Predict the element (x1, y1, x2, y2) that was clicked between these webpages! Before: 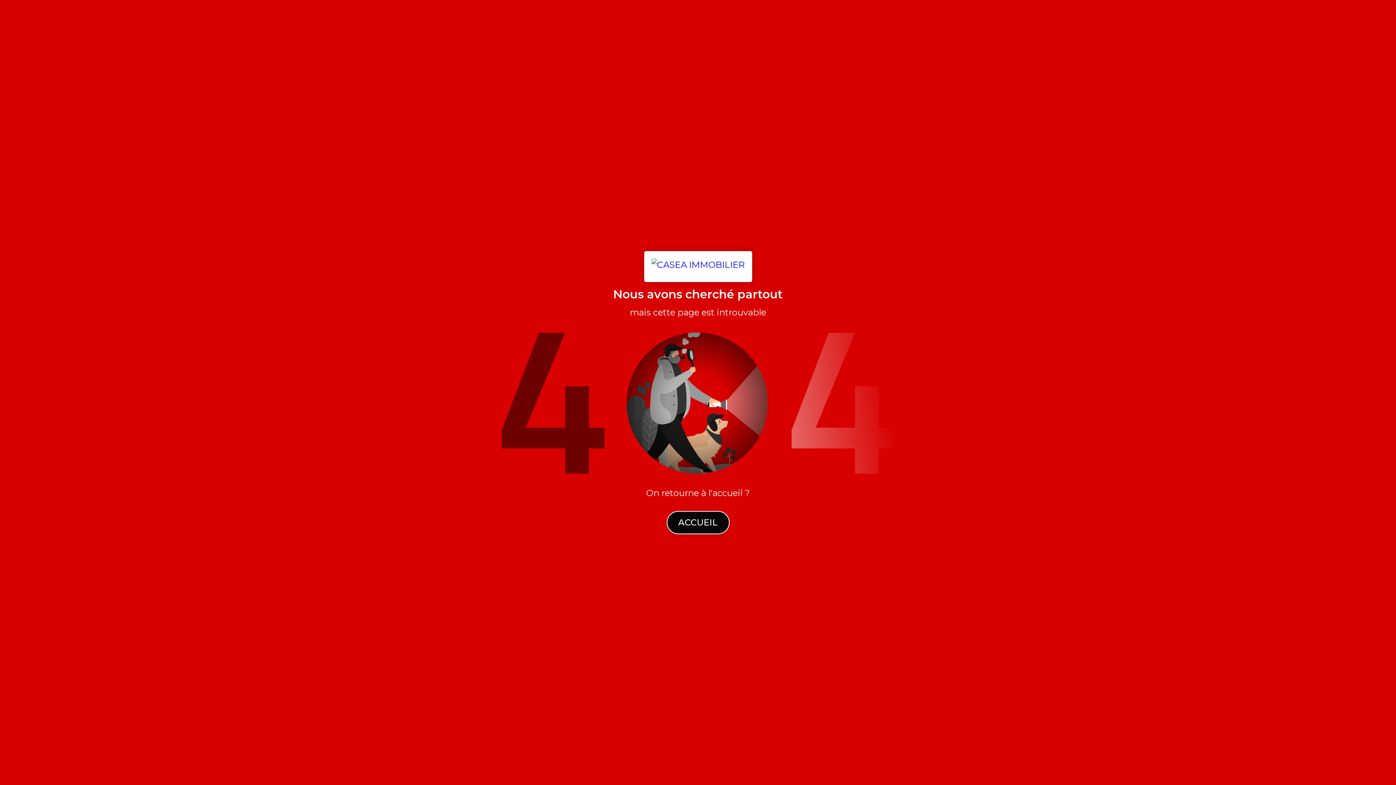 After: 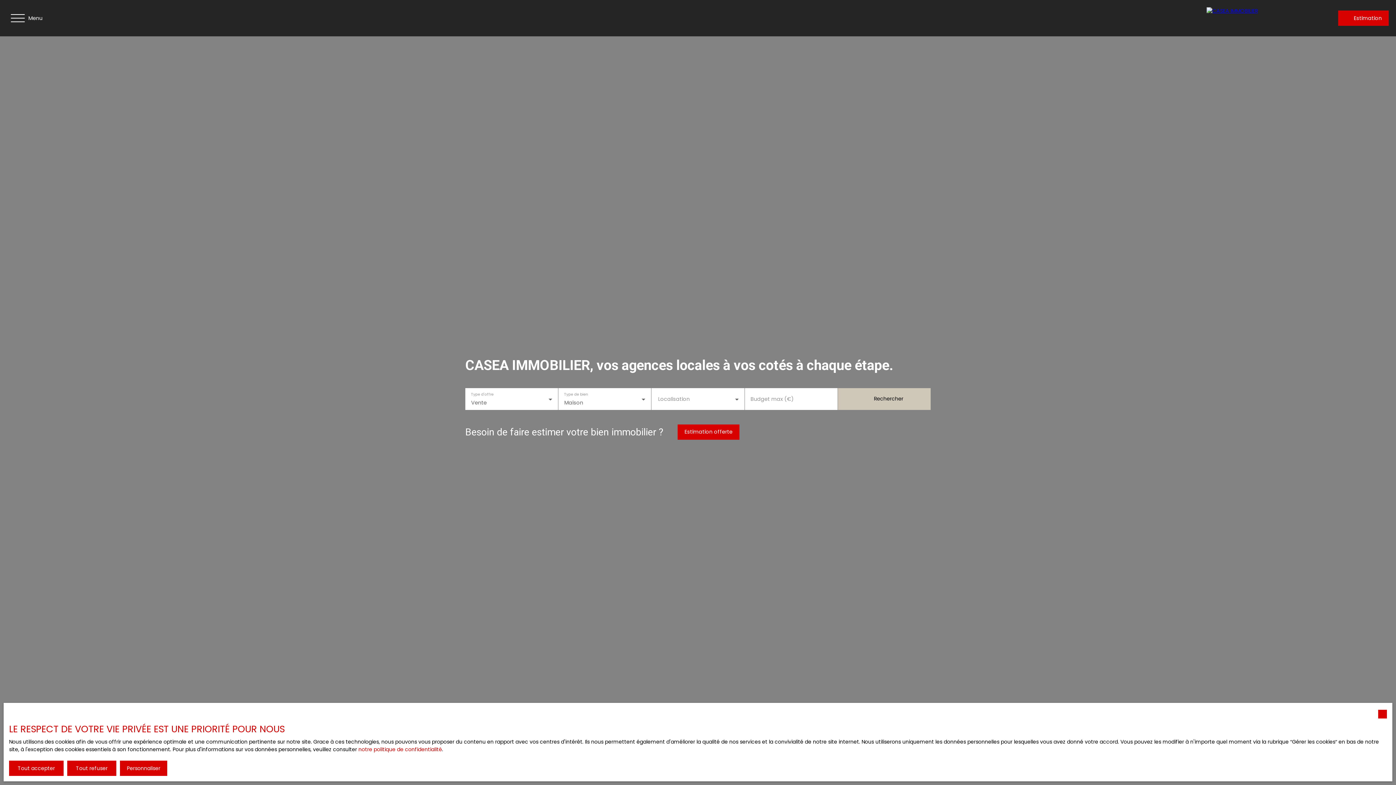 Action: bbox: (666, 511, 729, 534) label: ACCUEIL